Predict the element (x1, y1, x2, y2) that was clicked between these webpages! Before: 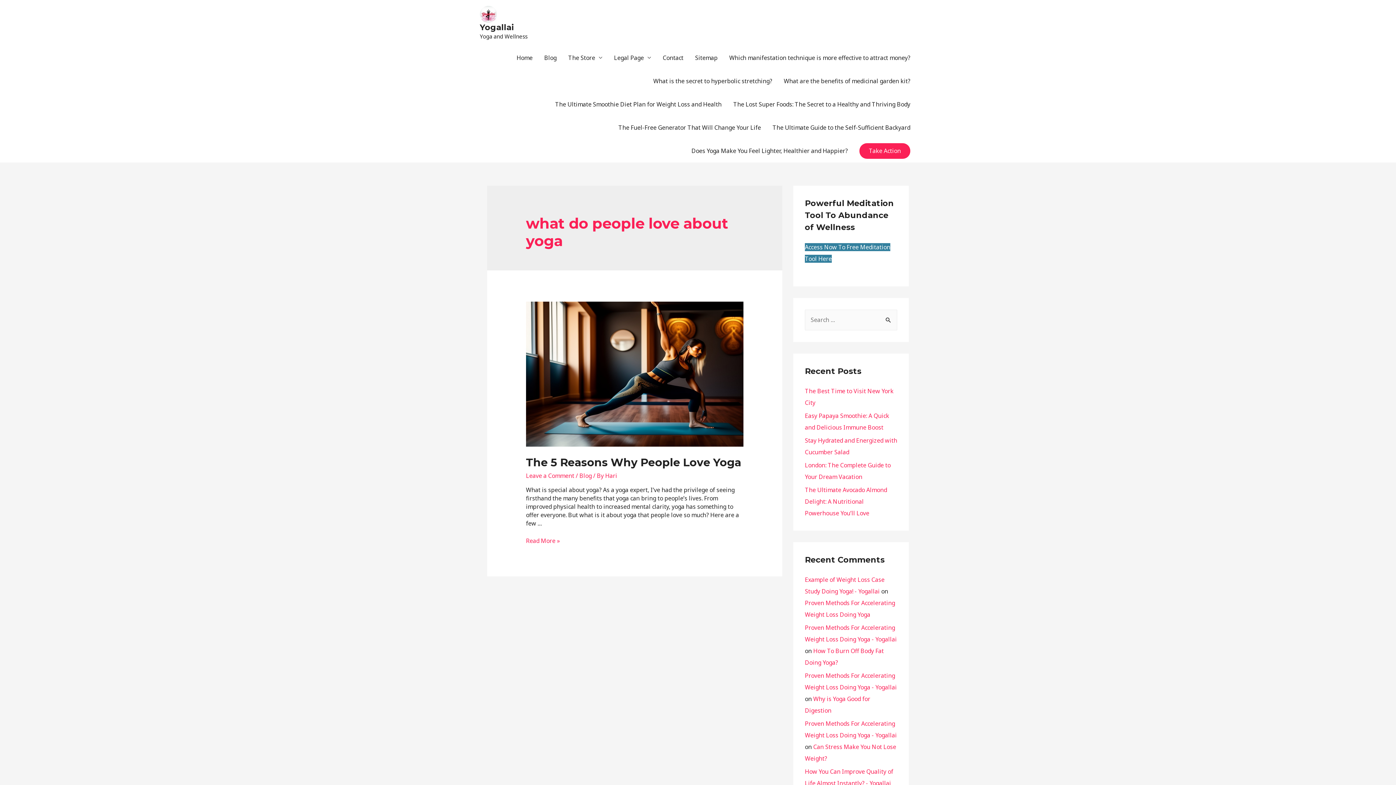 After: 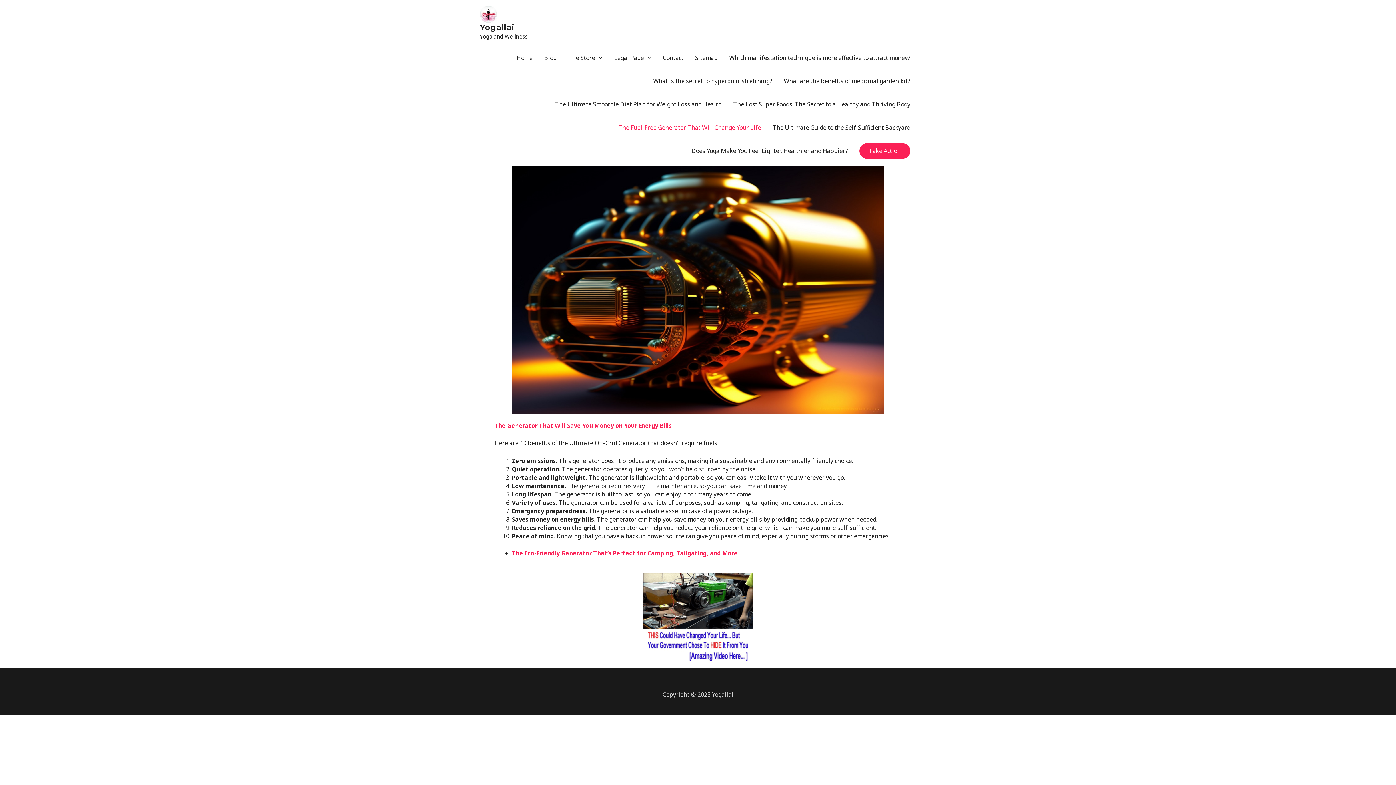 Action: label: The Fuel-Free Generator That Will Change Your Life bbox: (612, 116, 766, 139)